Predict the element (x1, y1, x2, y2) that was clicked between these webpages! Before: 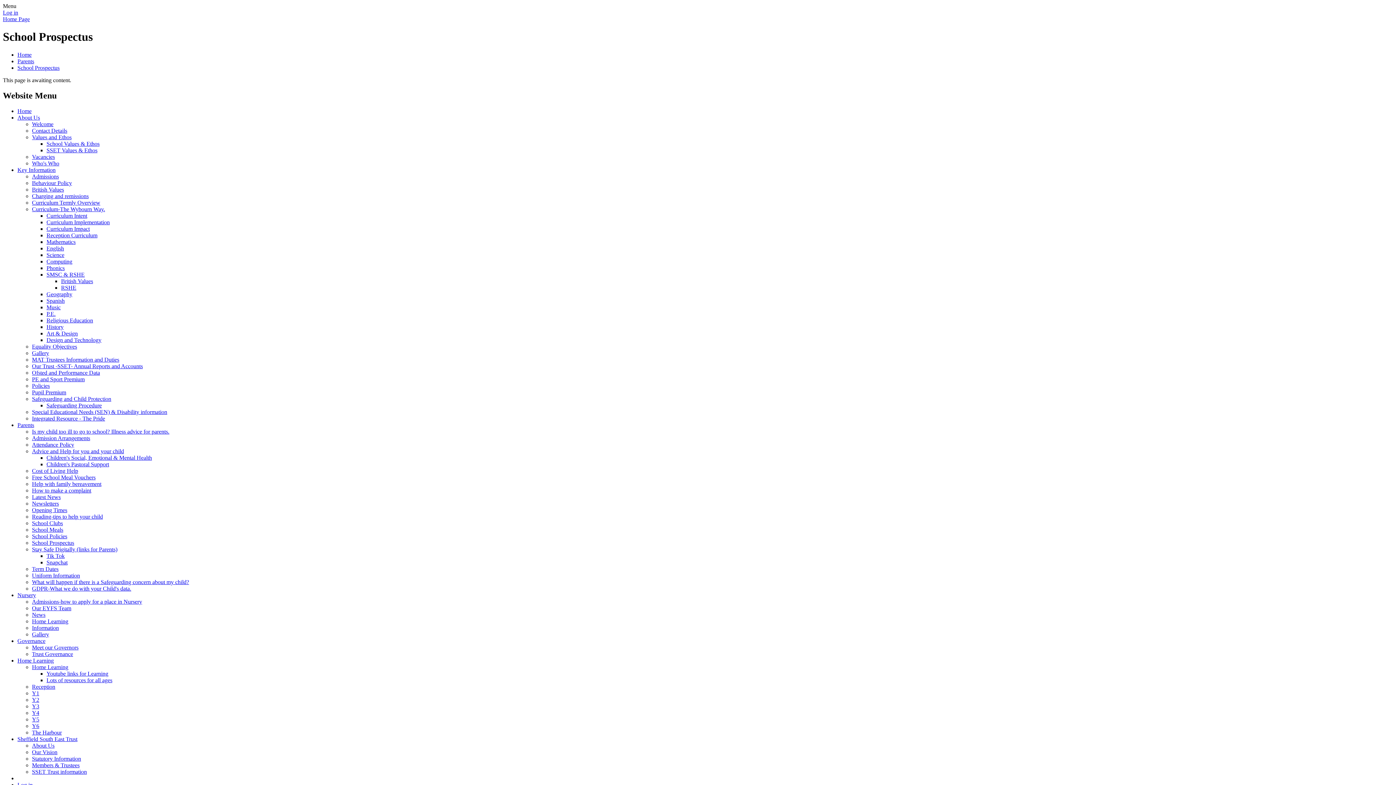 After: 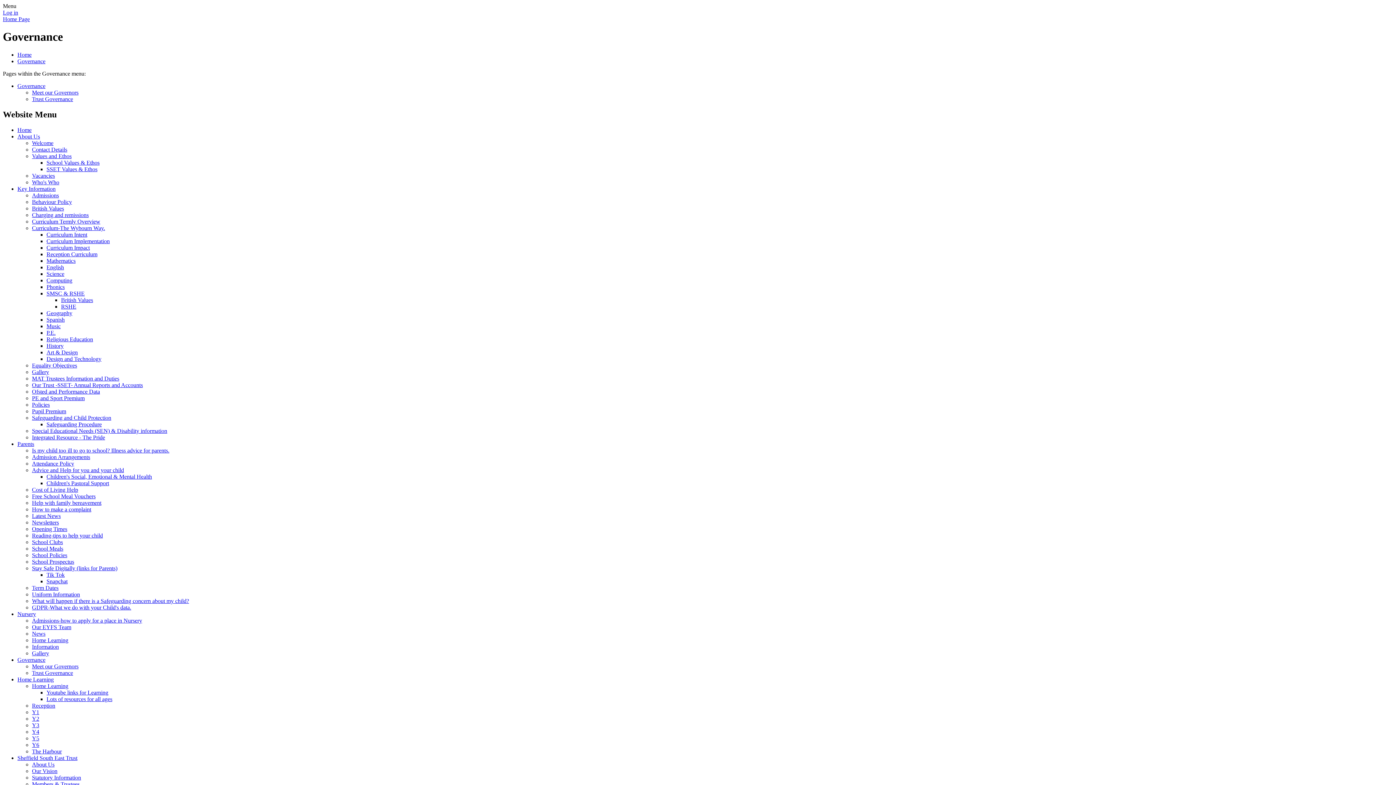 Action: label: Governance bbox: (17, 638, 45, 644)